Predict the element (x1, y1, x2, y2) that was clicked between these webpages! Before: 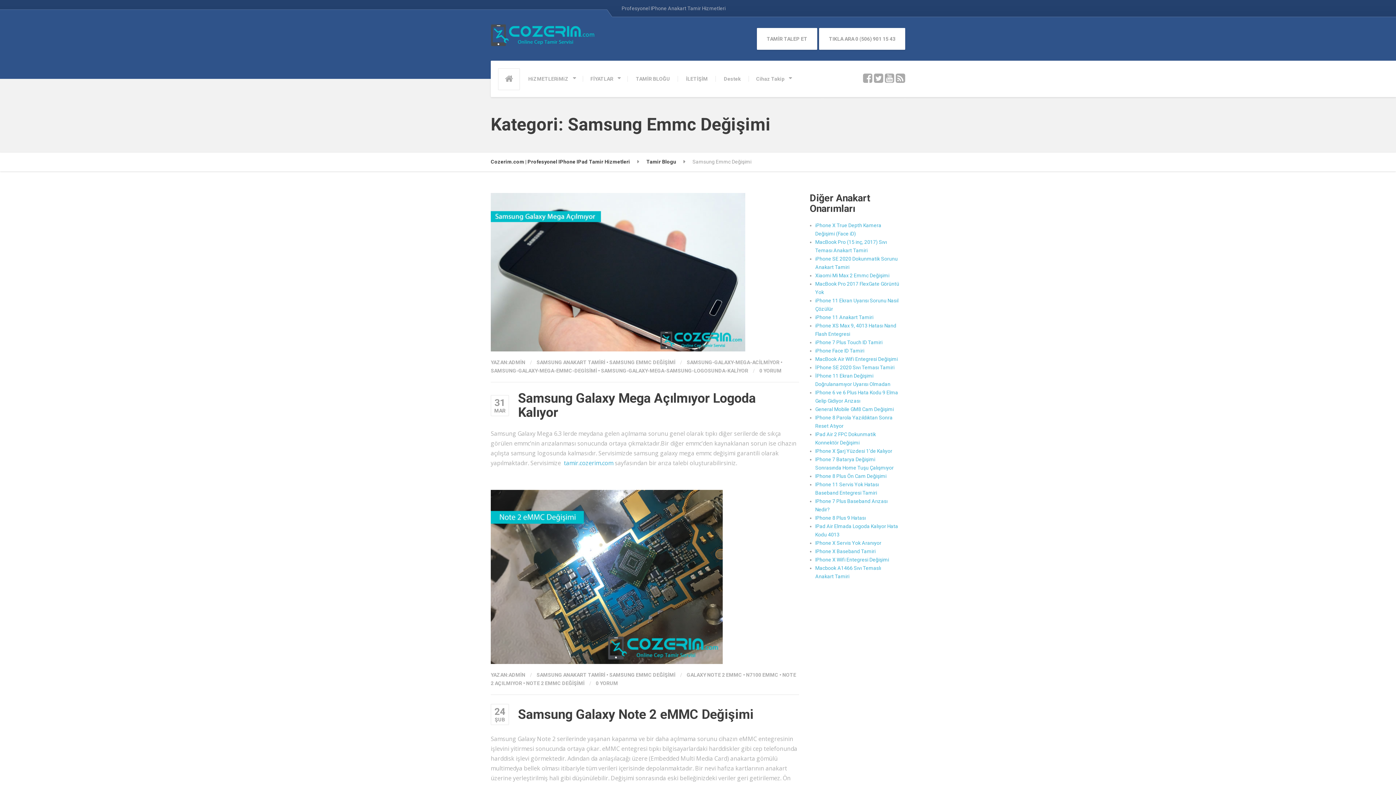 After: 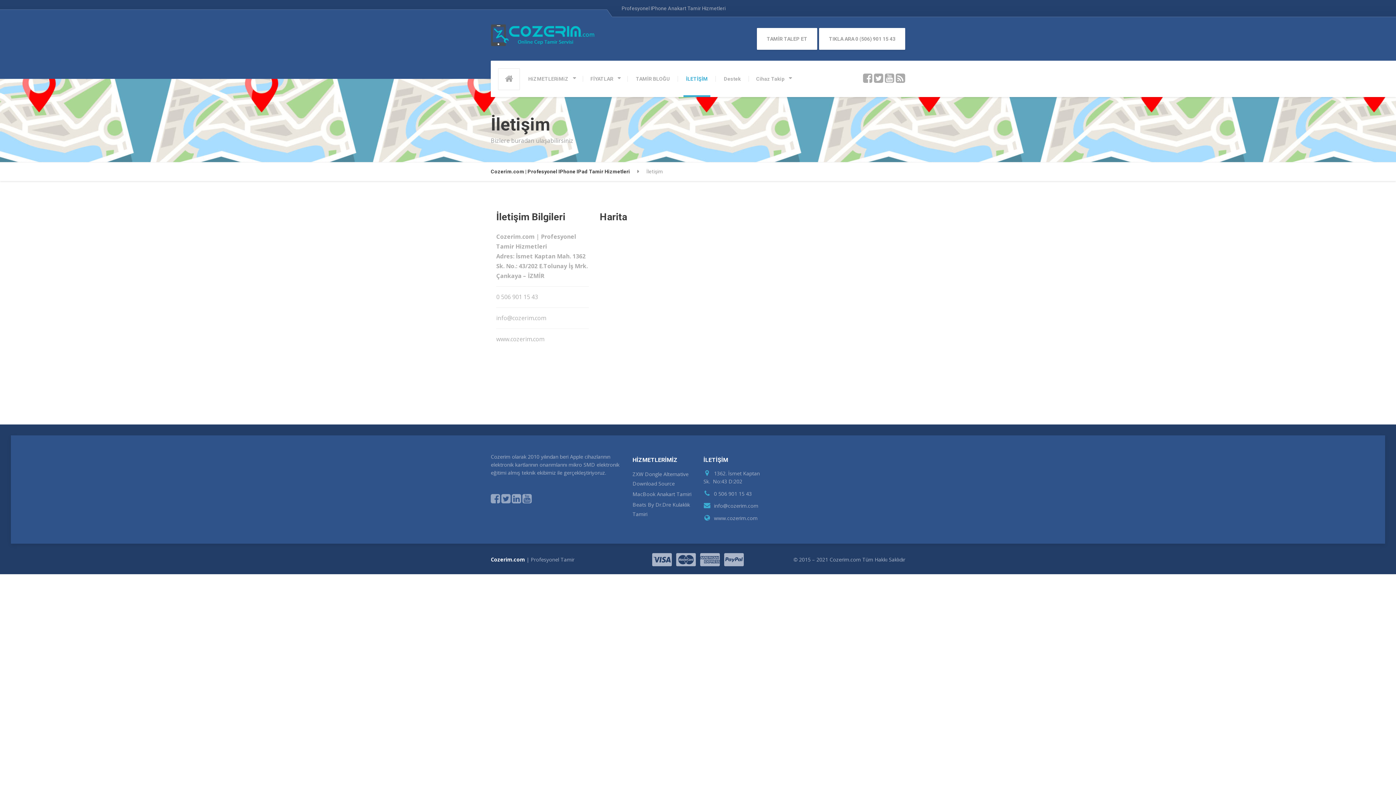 Action: label: İLETİŞİM bbox: (678, 60, 716, 97)